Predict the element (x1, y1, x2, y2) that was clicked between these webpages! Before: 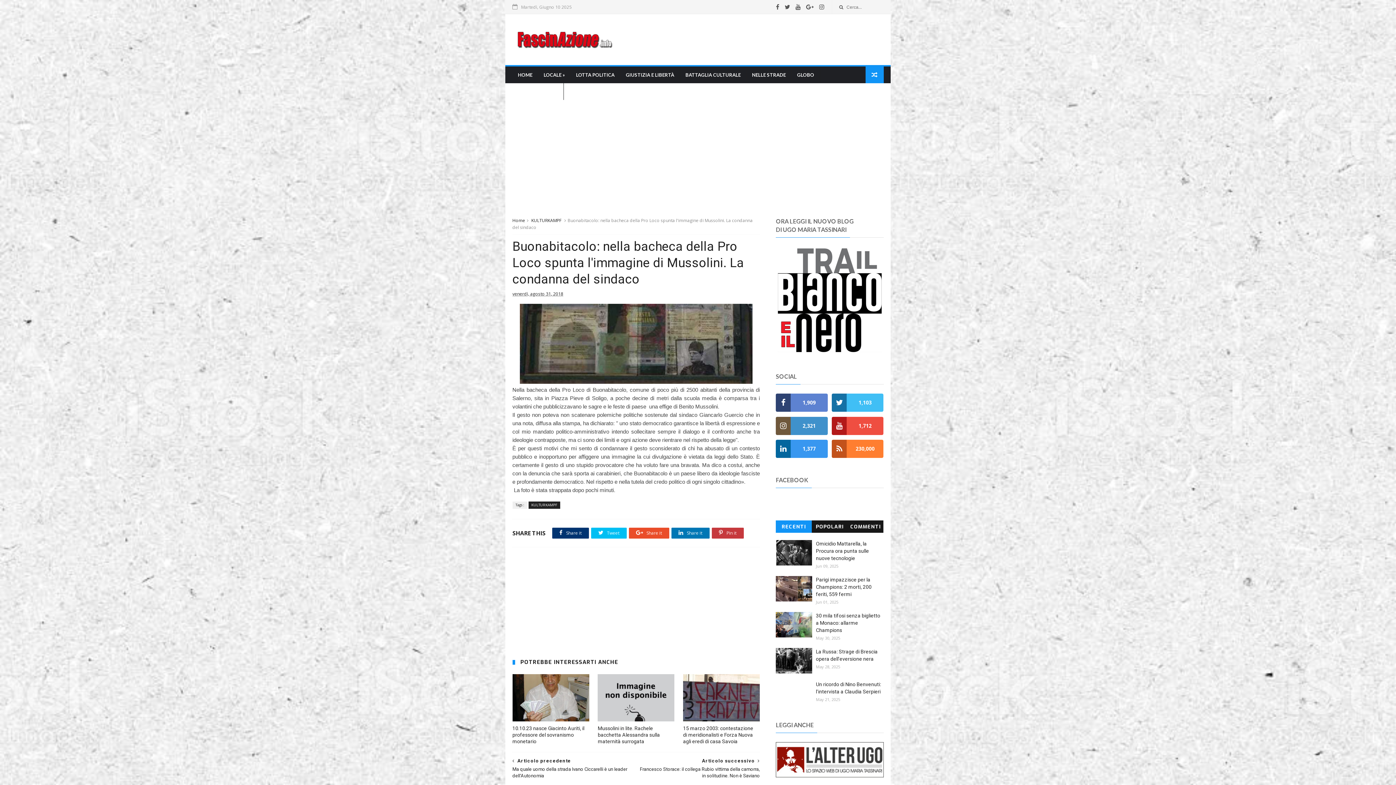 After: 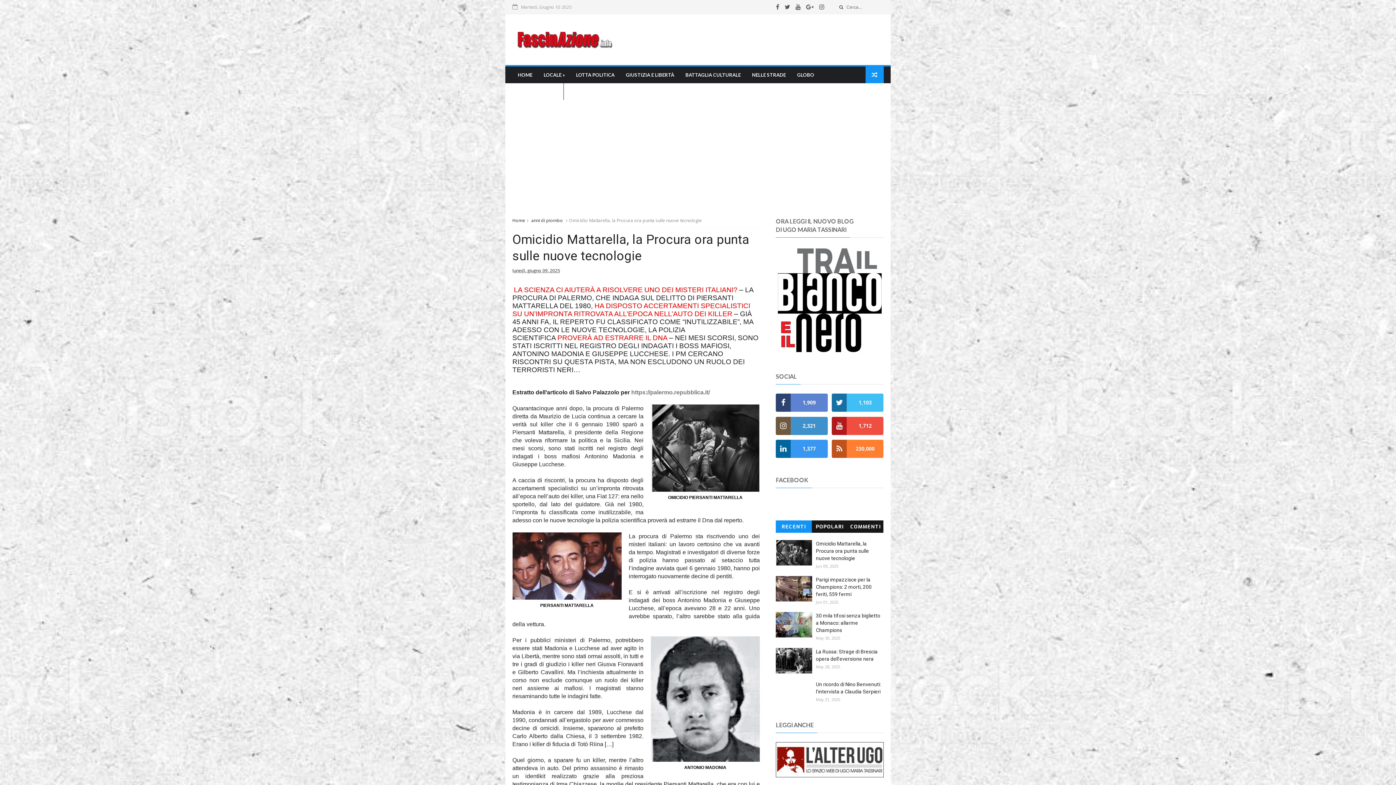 Action: label: Omicidio Mattarella, la Procura ora punta sulle nuove tecnologie bbox: (816, 540, 869, 561)